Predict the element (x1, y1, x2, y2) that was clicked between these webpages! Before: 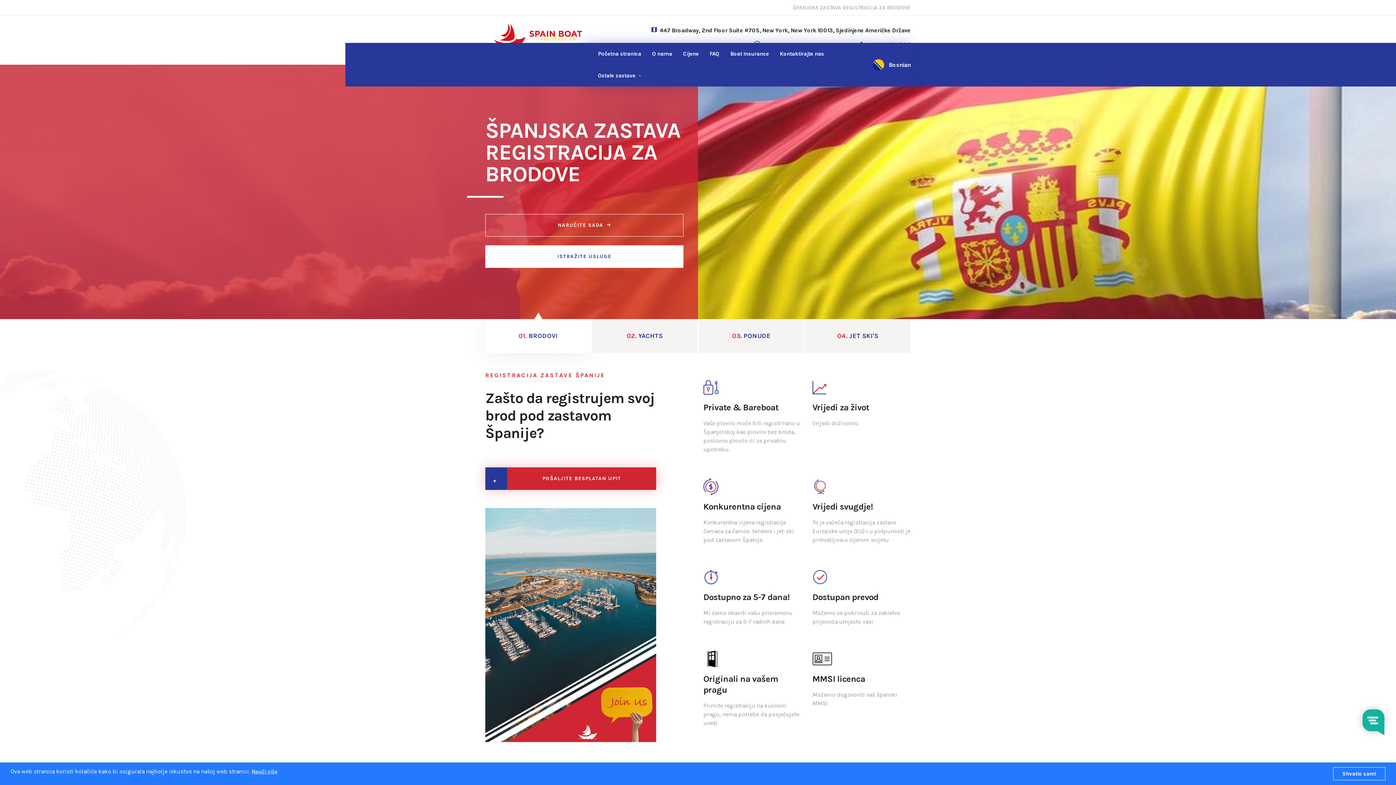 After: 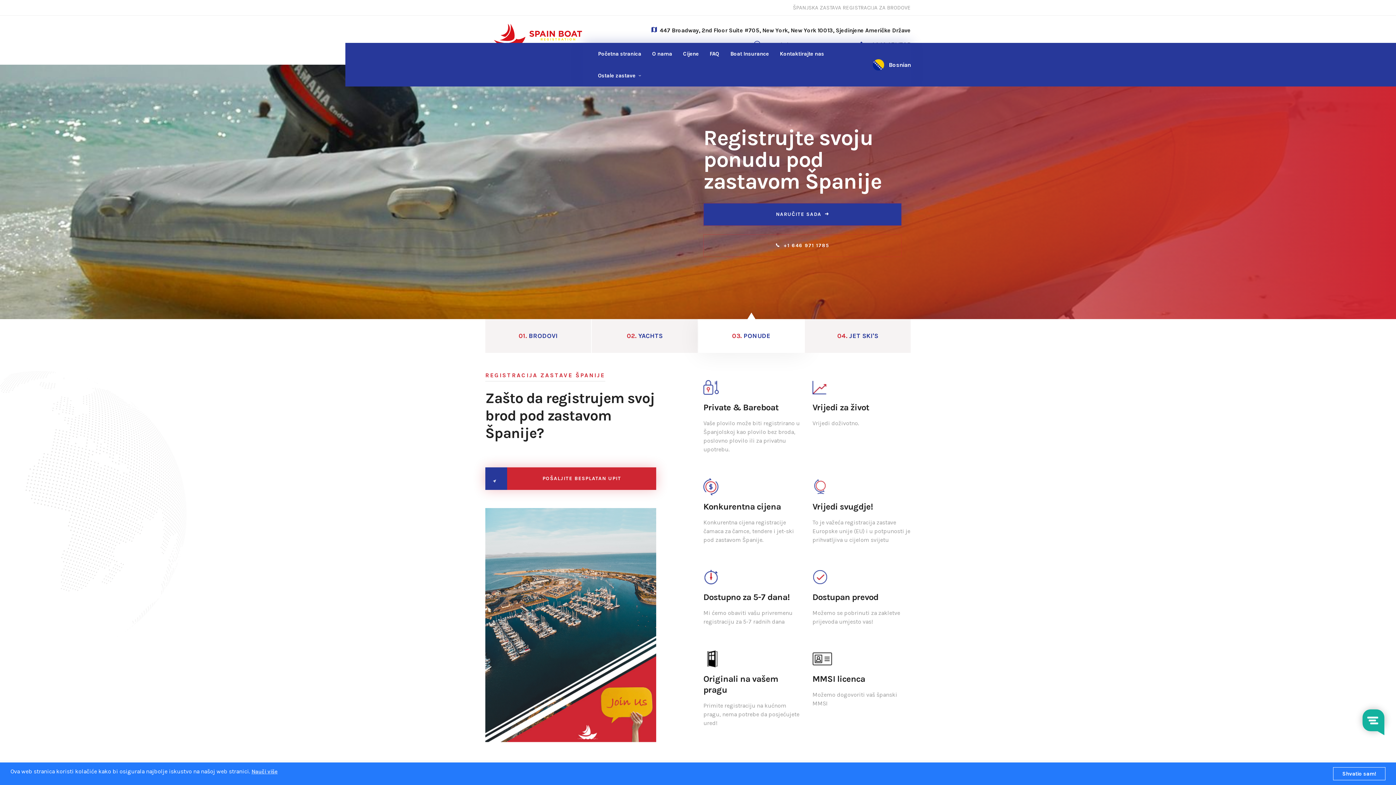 Action: label: 03. 
PONUDE bbox: (698, 319, 804, 353)